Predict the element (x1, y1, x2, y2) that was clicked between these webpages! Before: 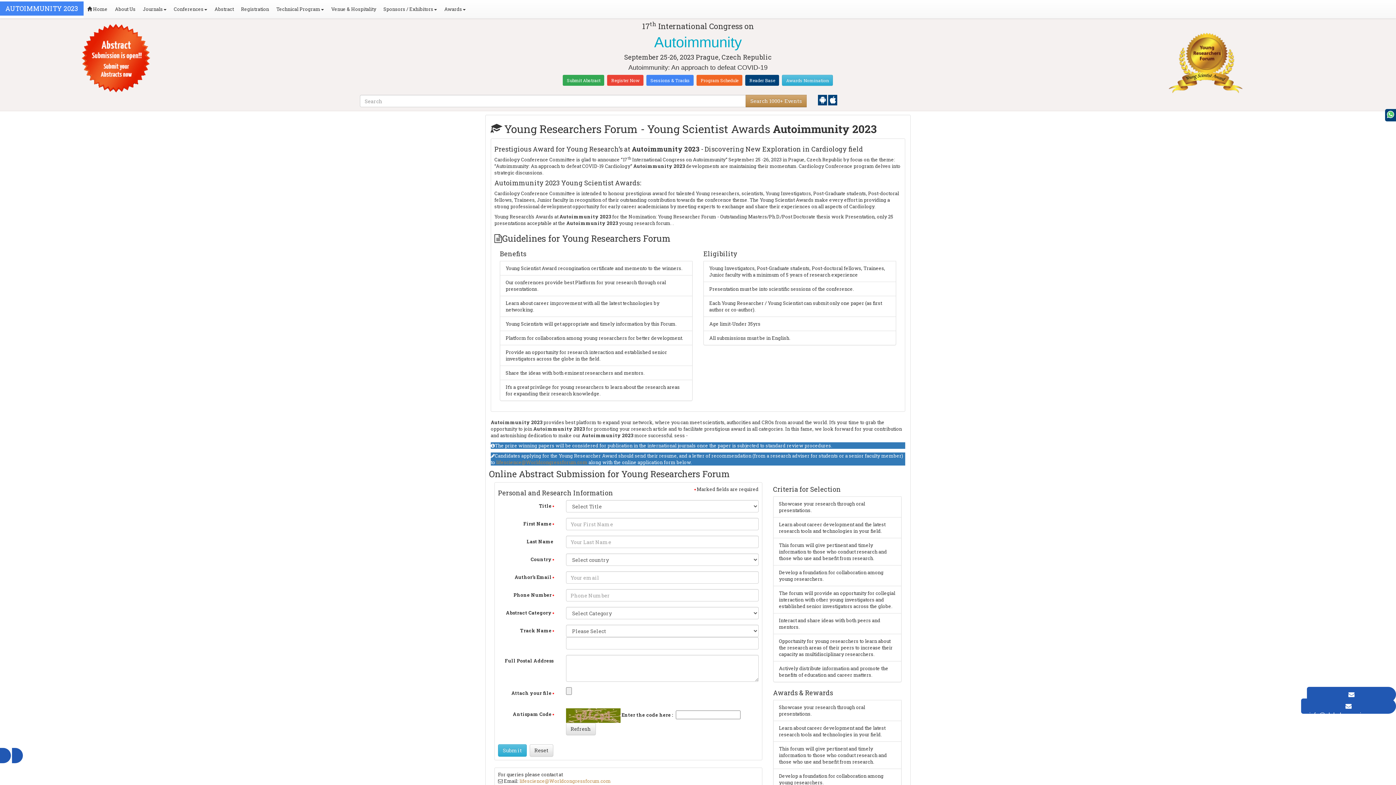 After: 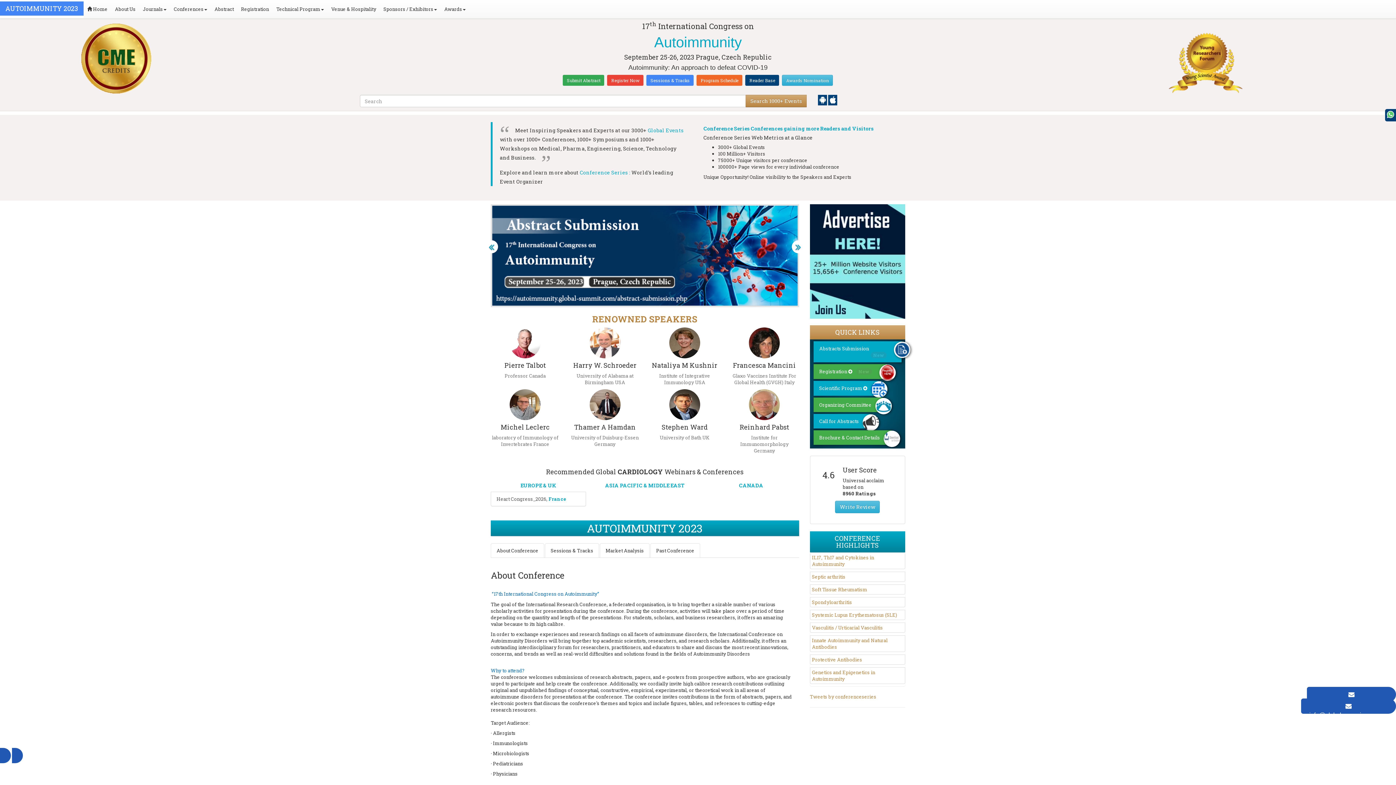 Action: label:  Home bbox: (83, 0, 111, 18)